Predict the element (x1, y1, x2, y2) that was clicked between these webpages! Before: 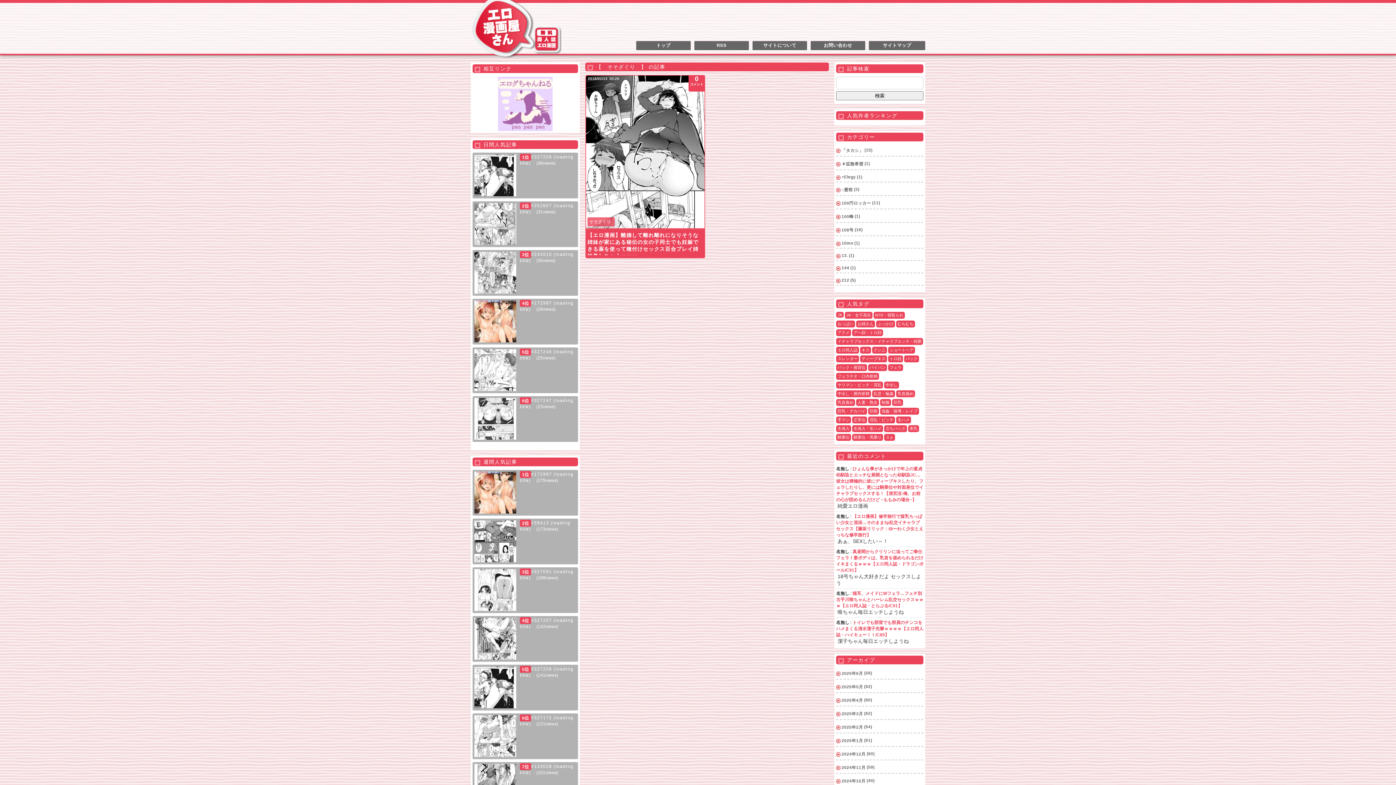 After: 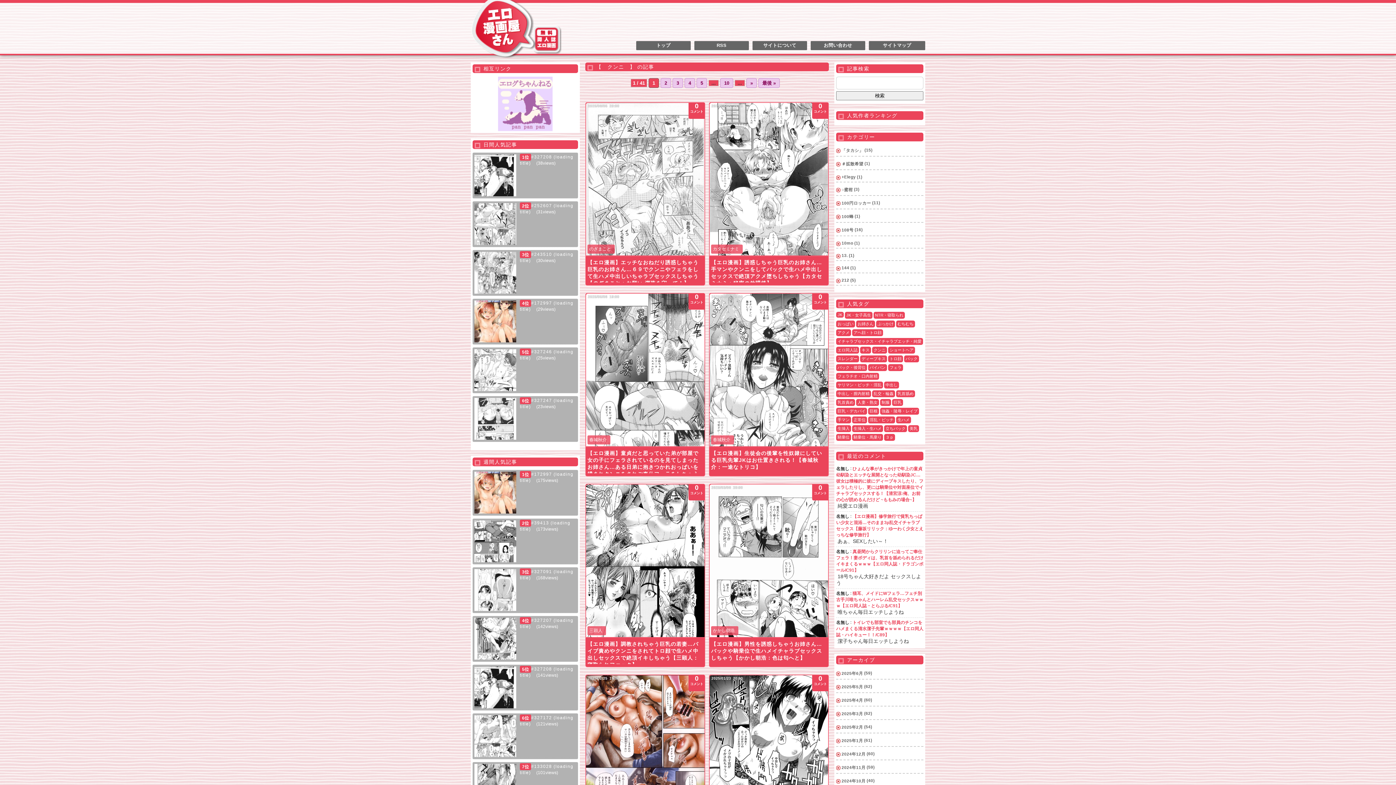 Action: label: クンニ (974個の項目) bbox: (872, 346, 887, 353)